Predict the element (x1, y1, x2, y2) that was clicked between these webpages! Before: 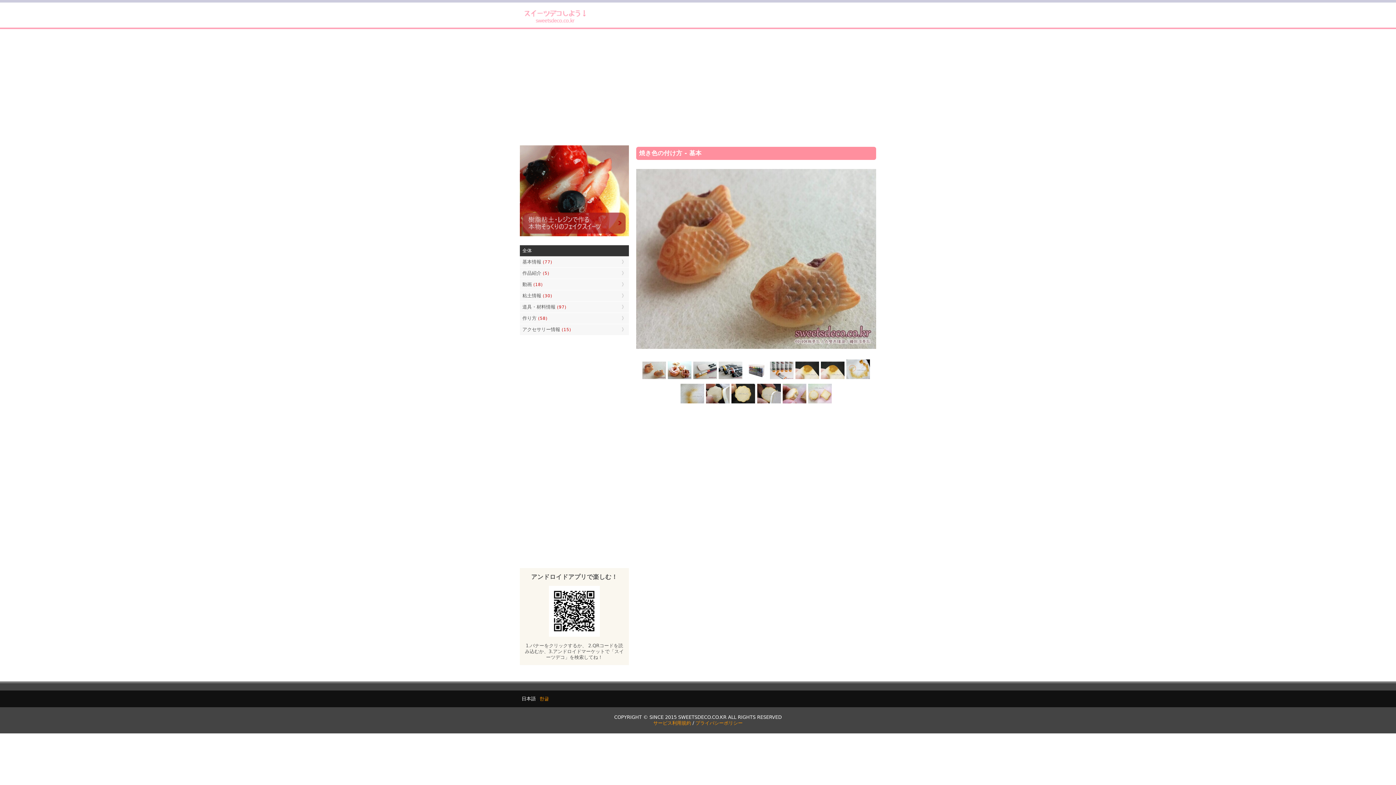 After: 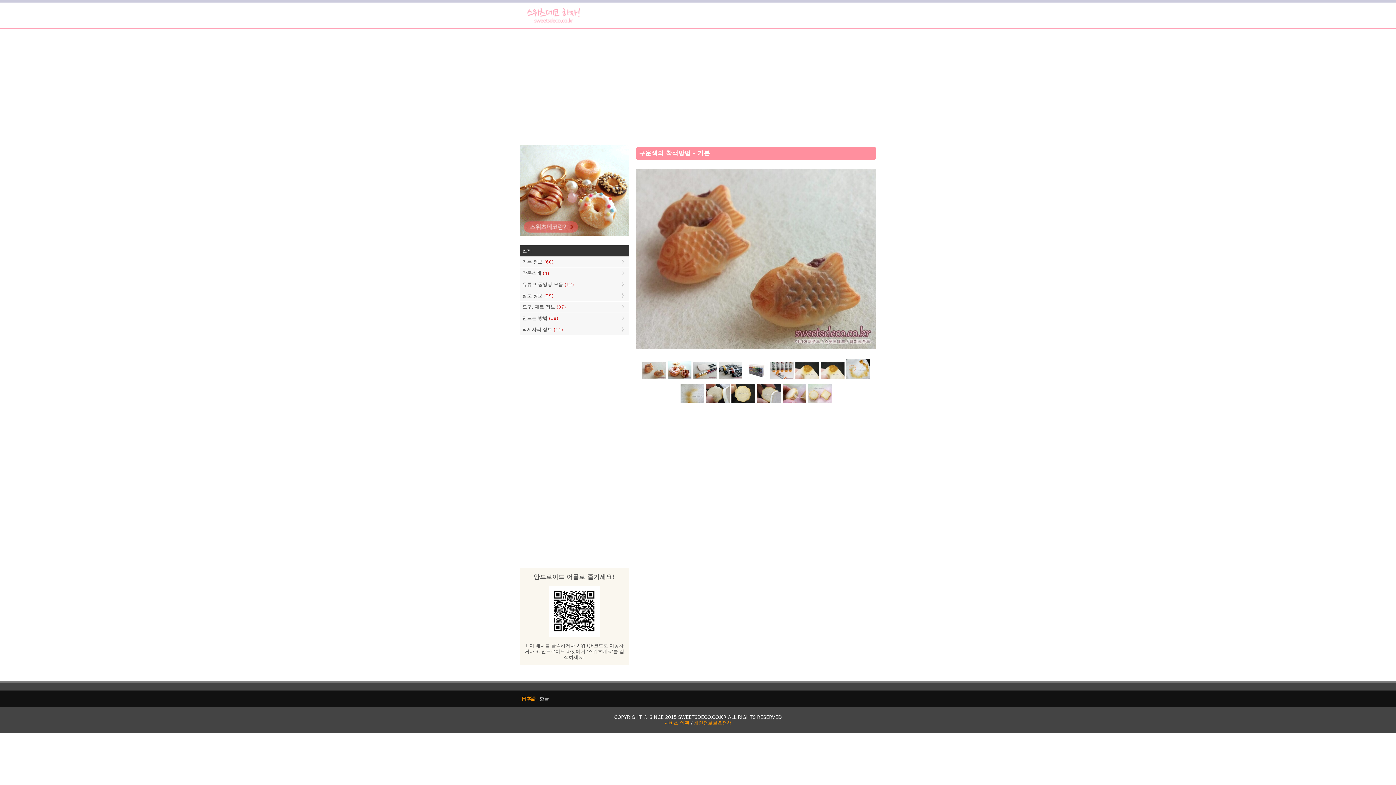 Action: bbox: (537, 694, 550, 703) label: 한글